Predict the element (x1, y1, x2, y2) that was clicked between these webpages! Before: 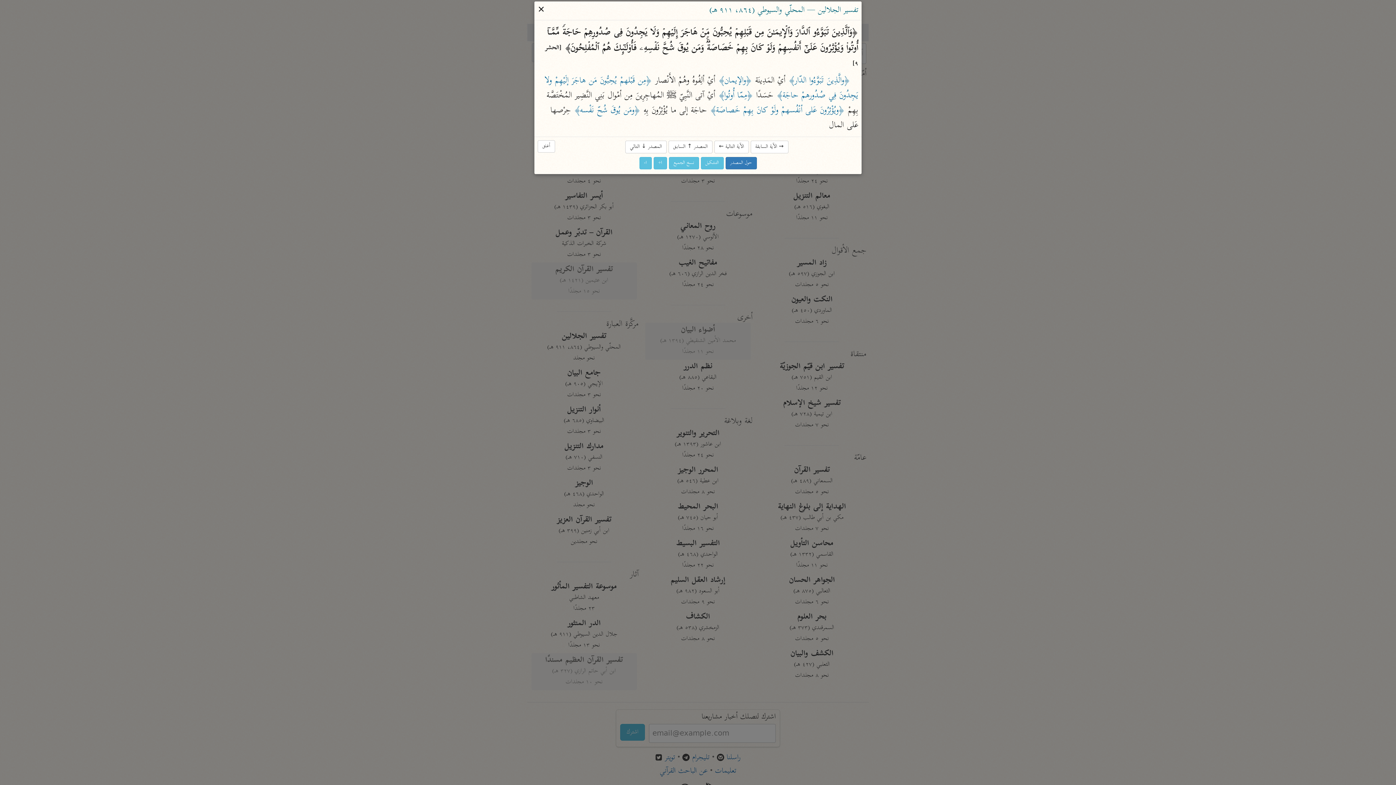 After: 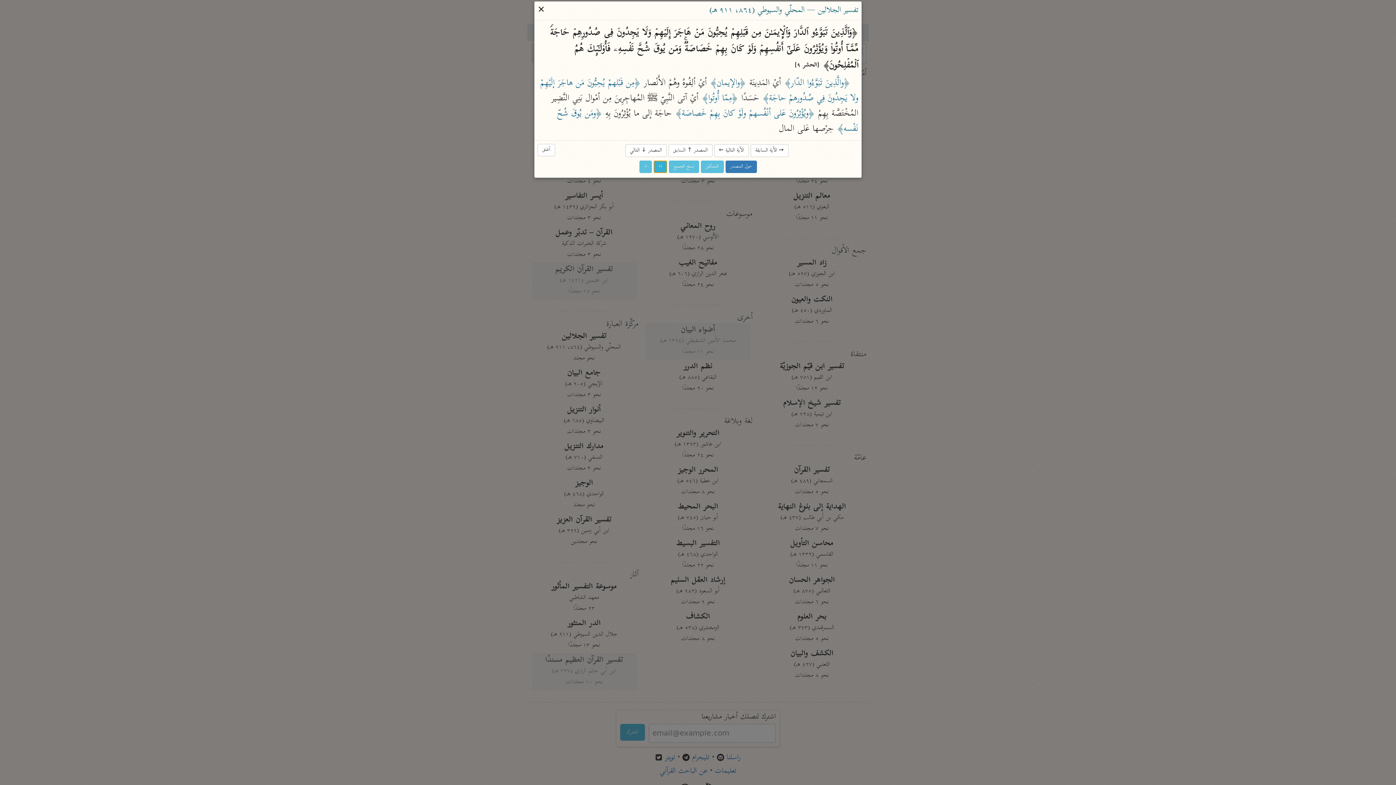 Action: label: ا+ bbox: (653, 157, 667, 169)